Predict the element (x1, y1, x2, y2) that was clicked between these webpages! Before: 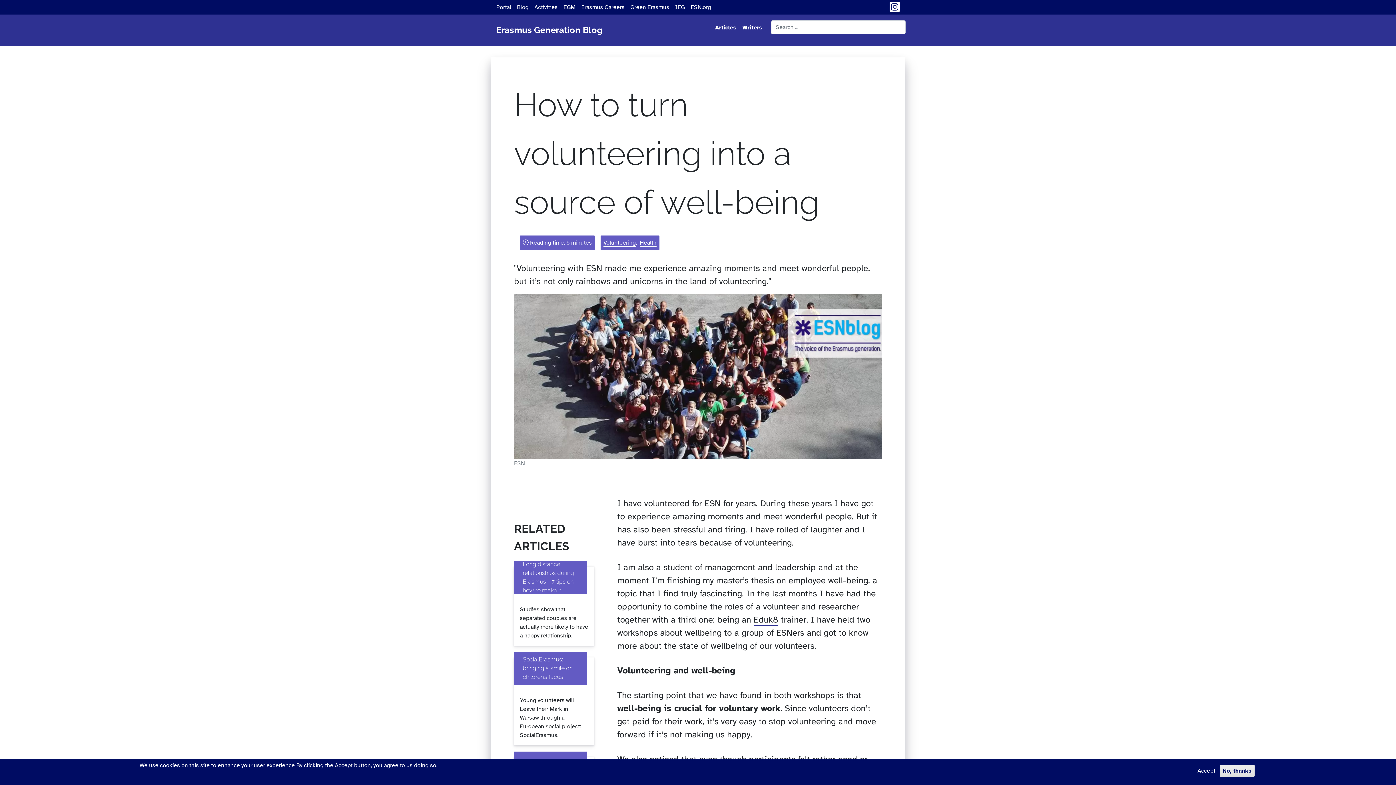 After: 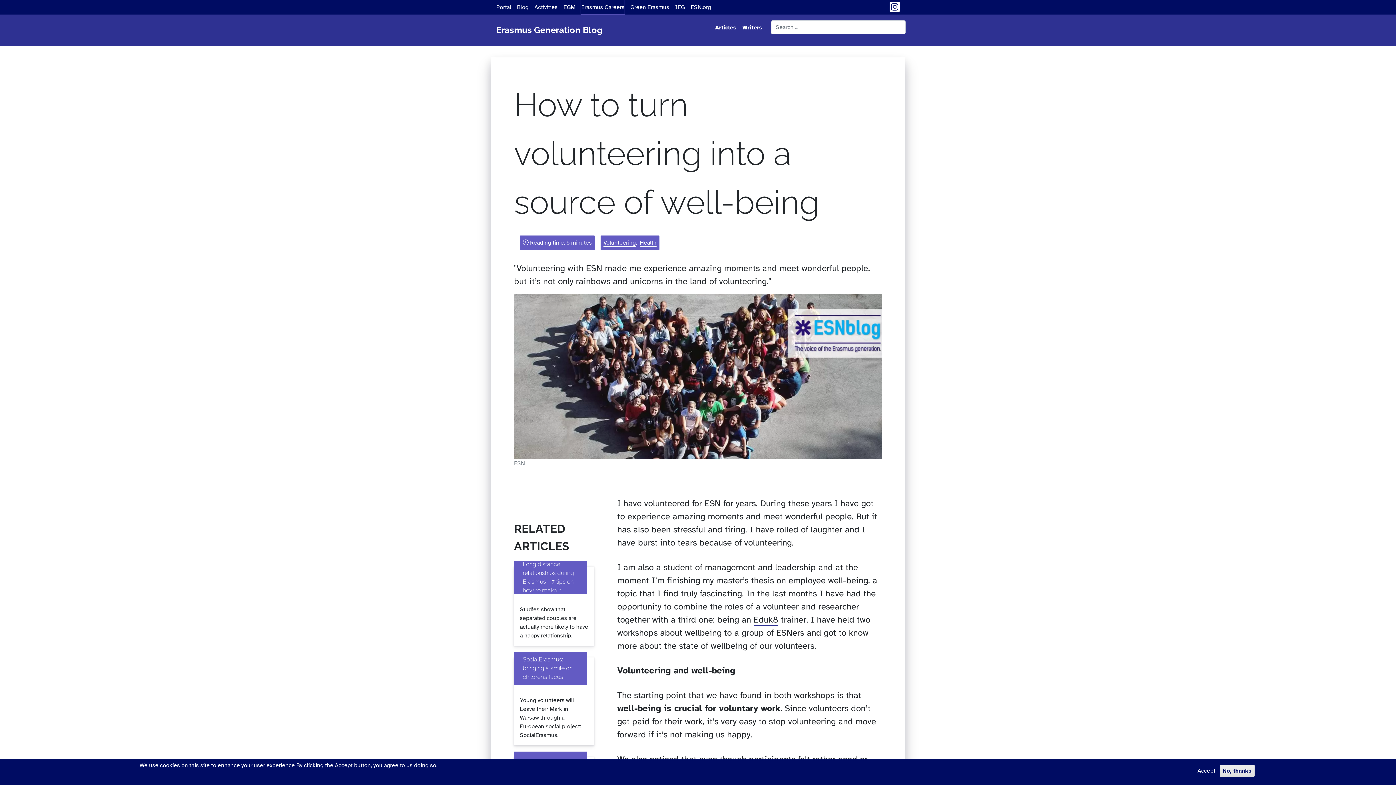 Action: label: Erasmus Careers bbox: (581, 0, 624, 14)